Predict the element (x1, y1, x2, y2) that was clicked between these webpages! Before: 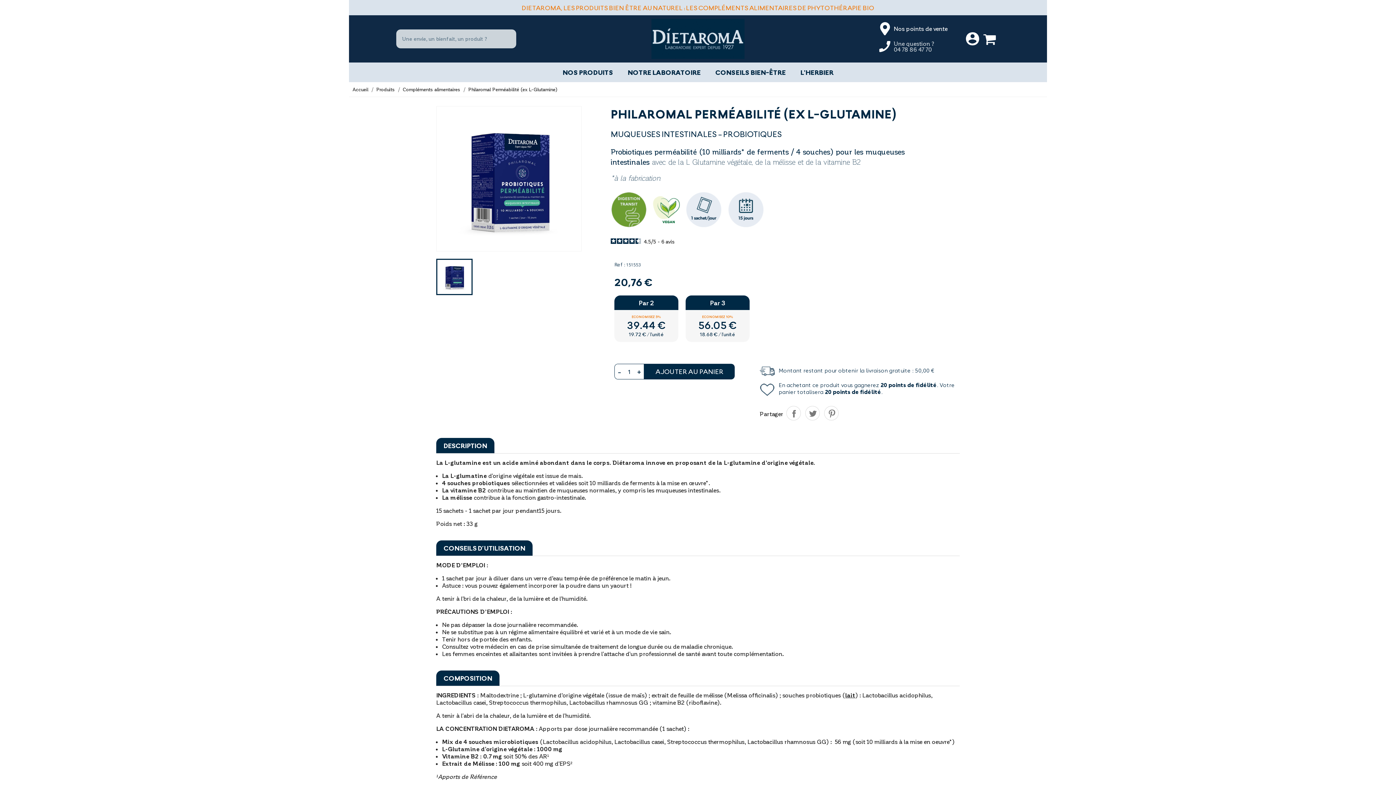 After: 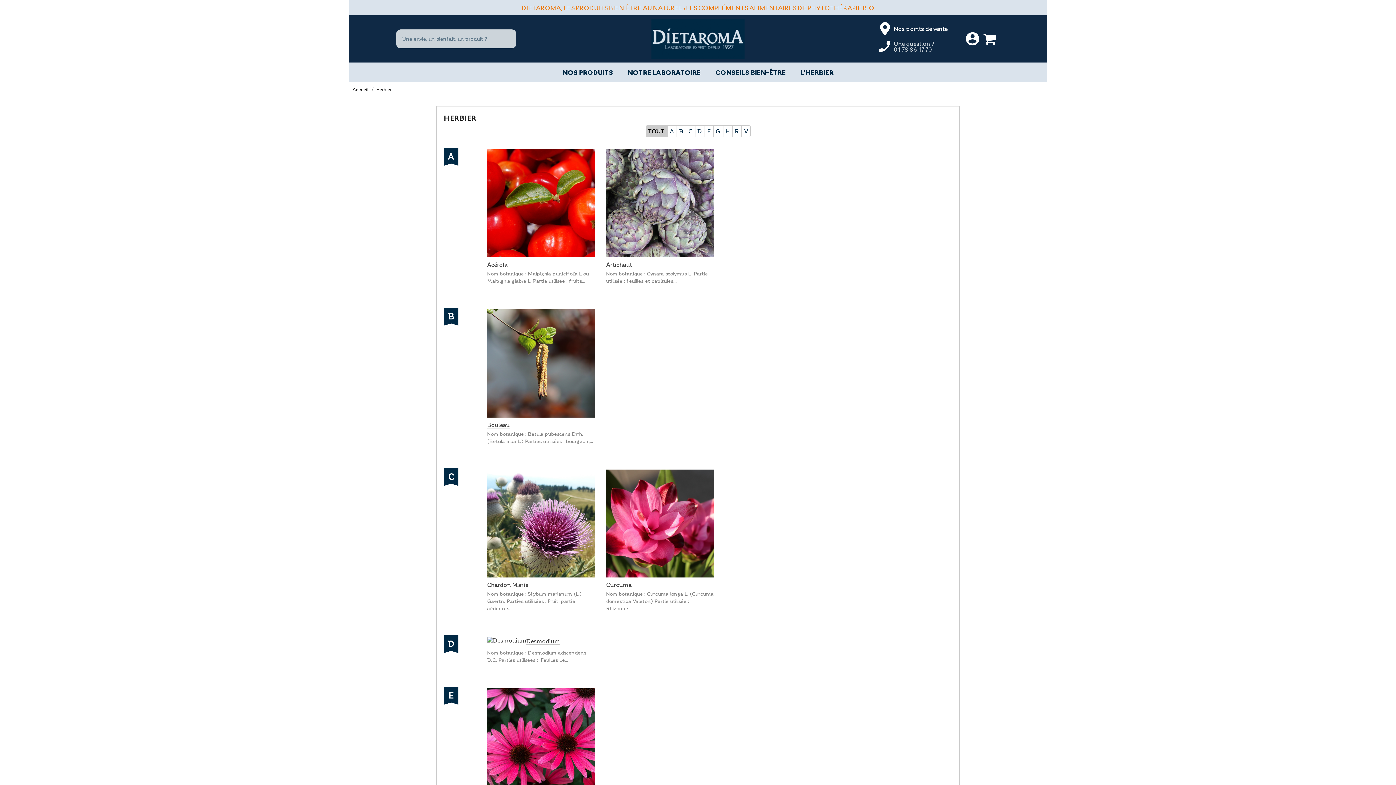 Action: label: L'HERBIER bbox: (793, 62, 840, 82)